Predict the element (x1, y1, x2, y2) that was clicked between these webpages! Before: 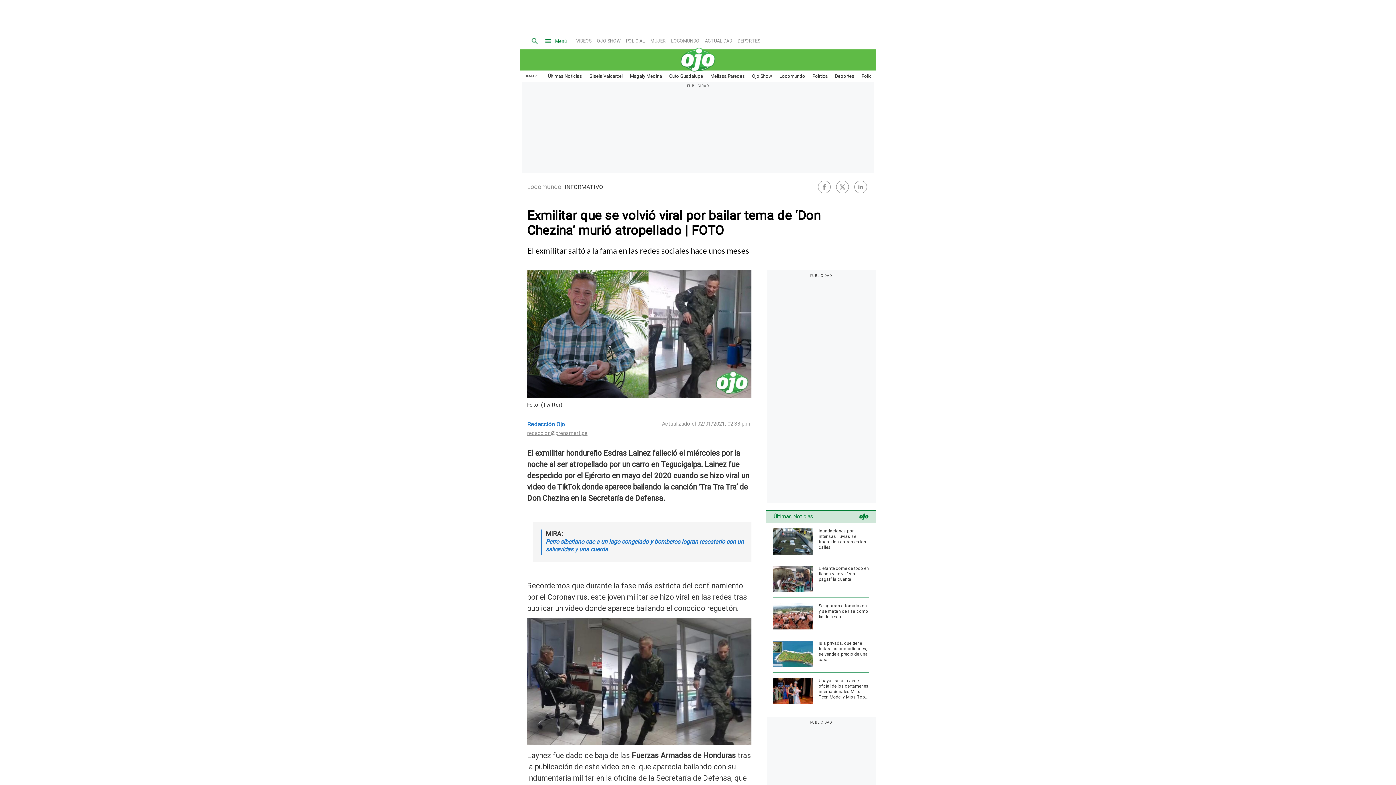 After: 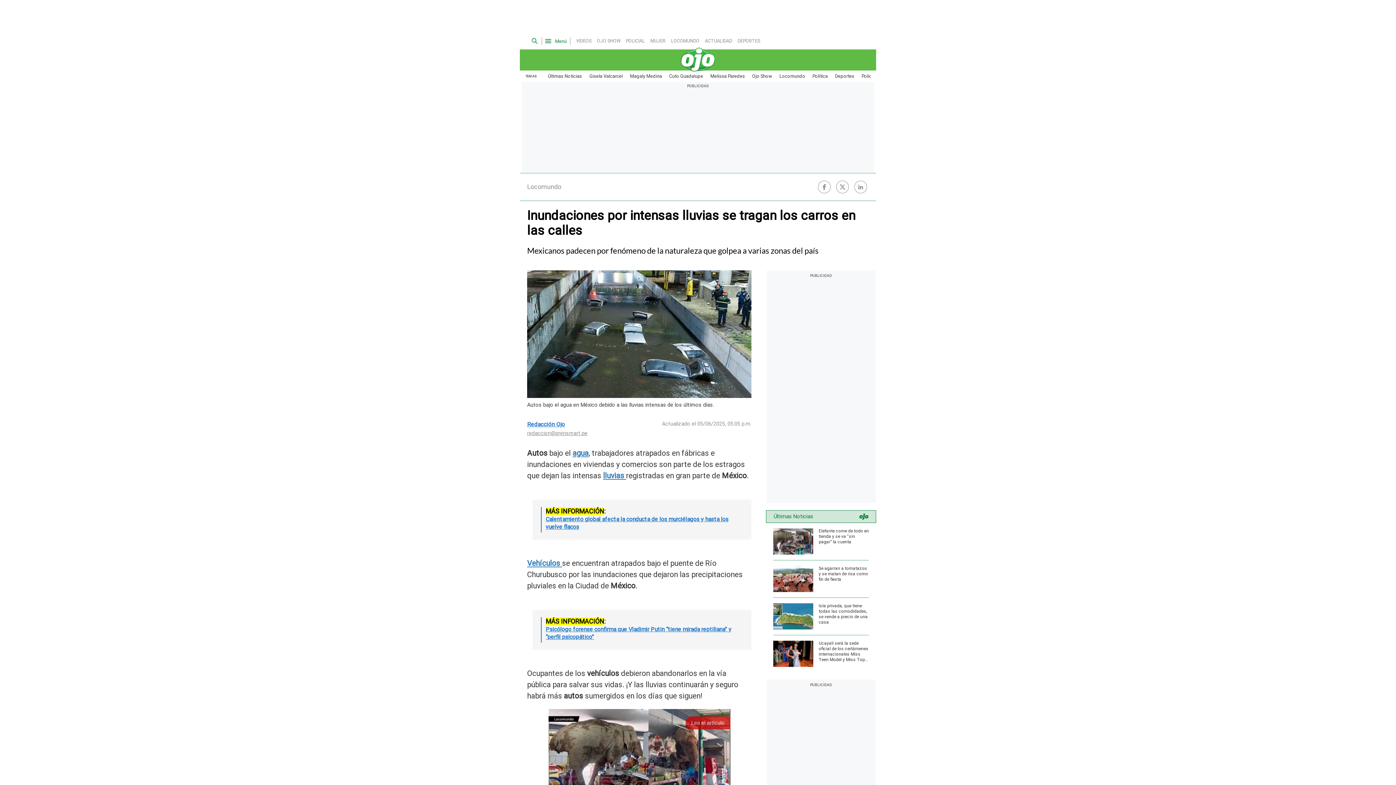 Action: label: Inundaciones por intensas lluvias se tragan los carros en las calles bbox: (773, 528, 869, 554)